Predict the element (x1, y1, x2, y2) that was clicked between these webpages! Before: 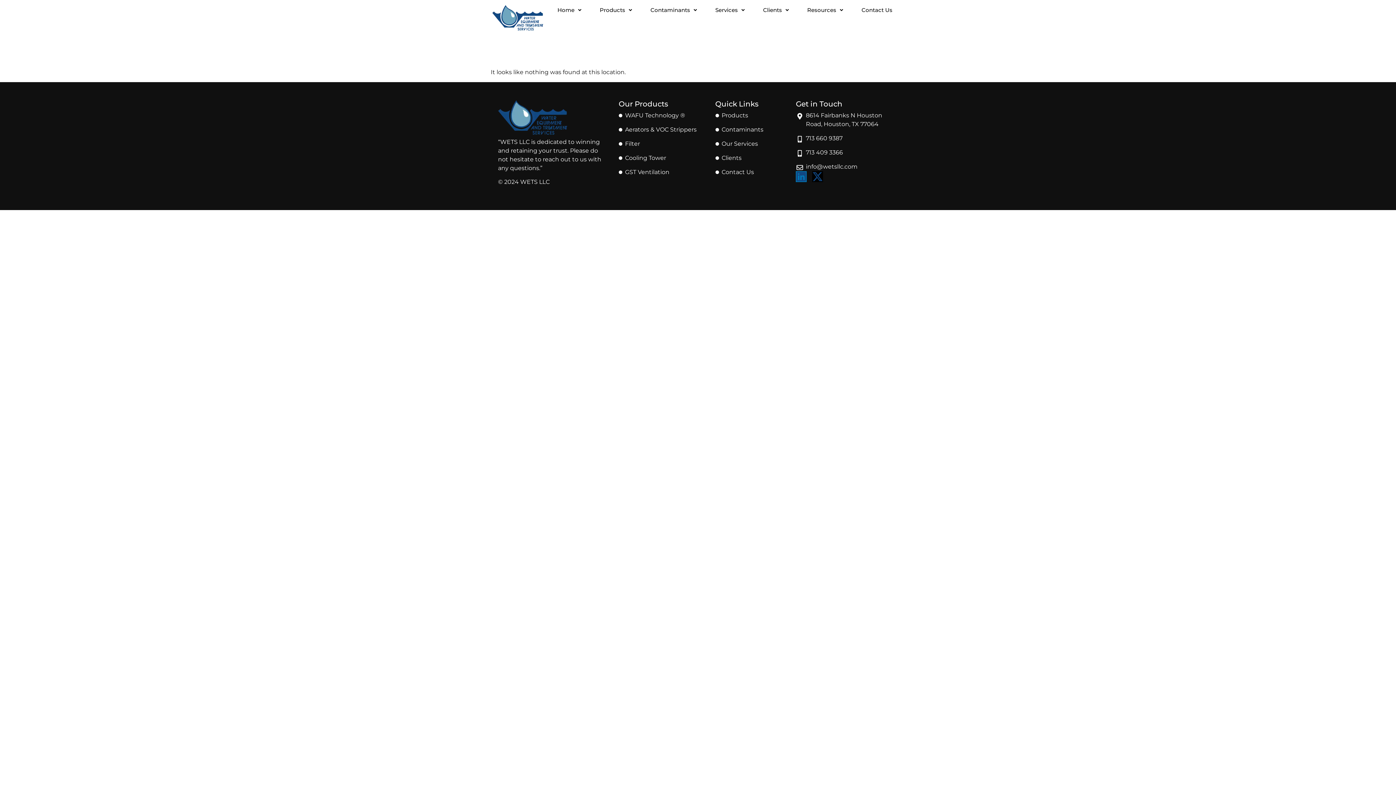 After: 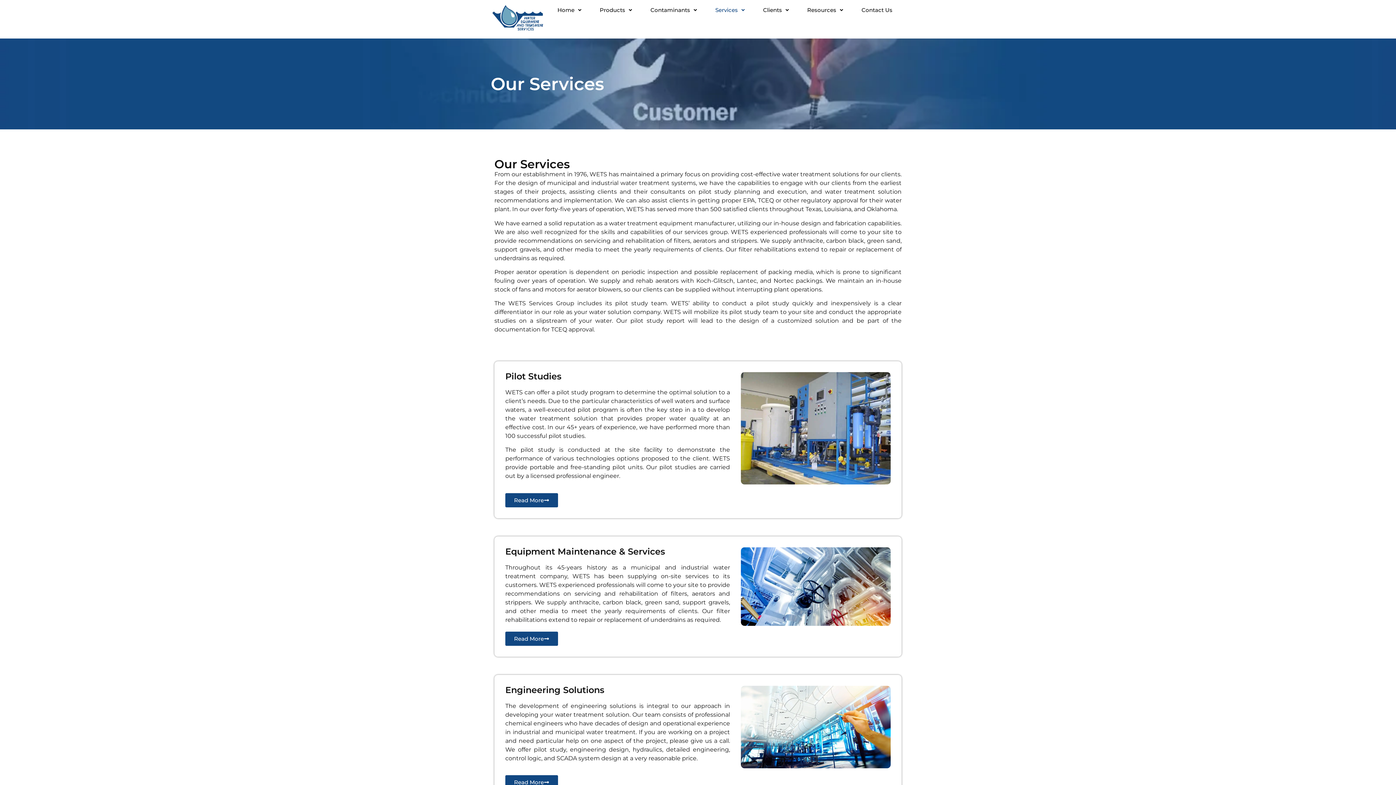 Action: bbox: (706, 7, 754, 12) label: Services